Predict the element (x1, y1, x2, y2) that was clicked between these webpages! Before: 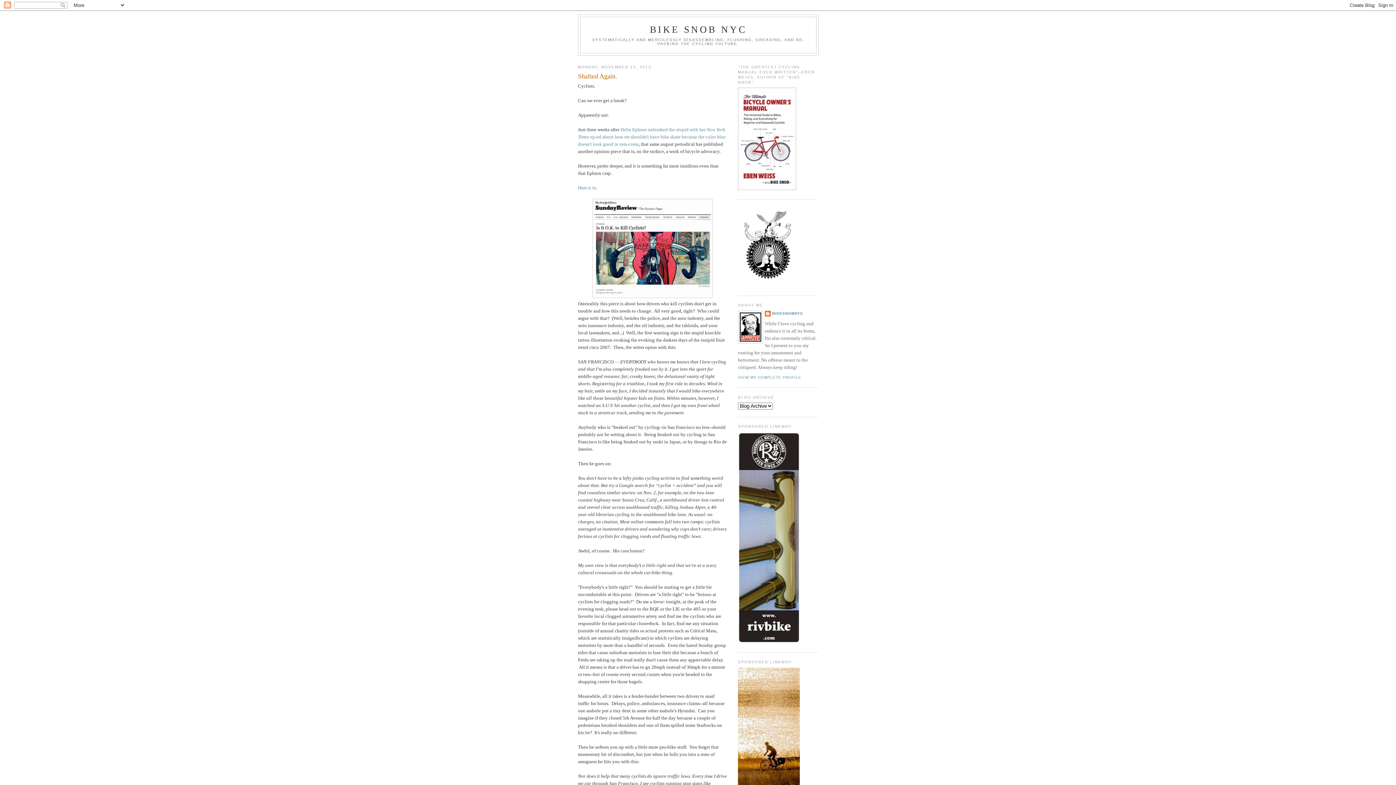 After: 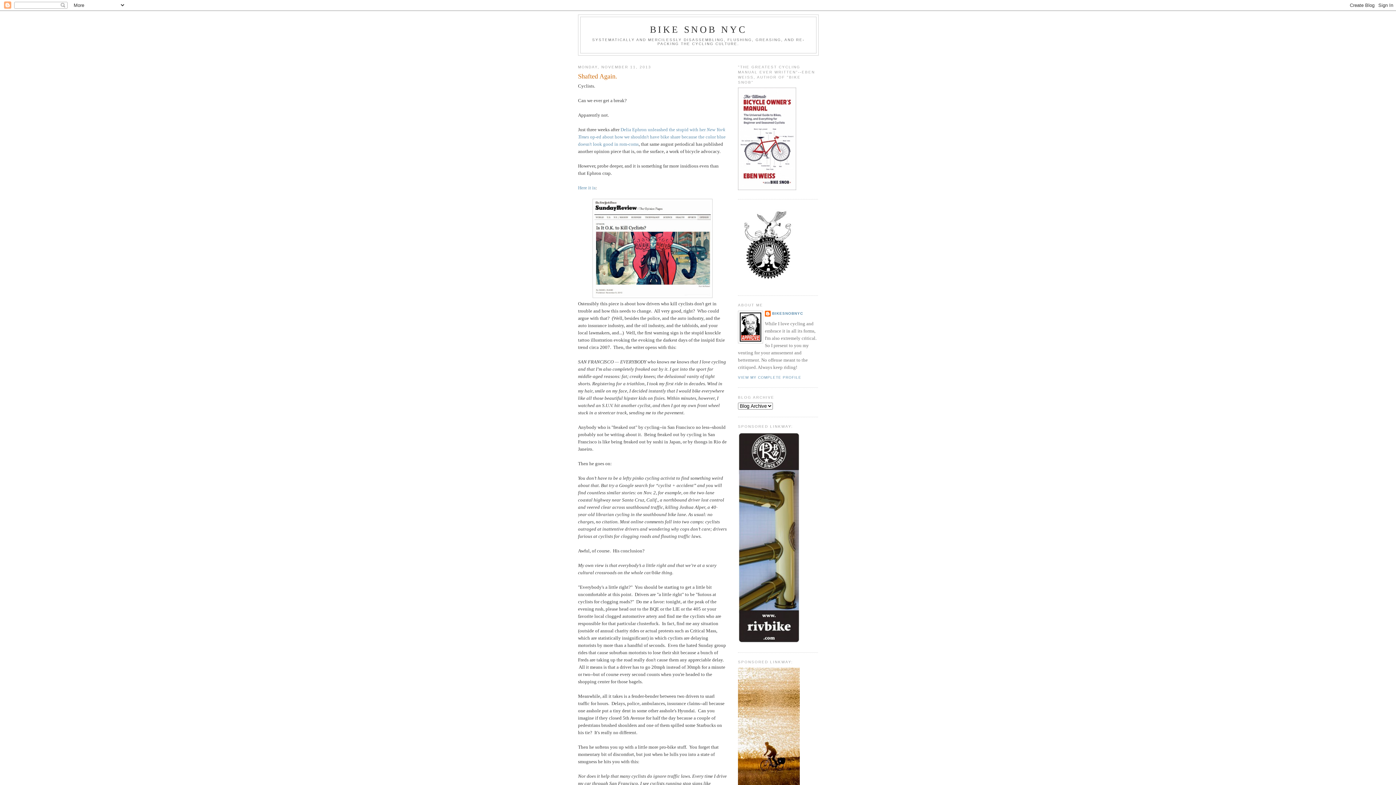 Action: bbox: (738, 639, 800, 644)